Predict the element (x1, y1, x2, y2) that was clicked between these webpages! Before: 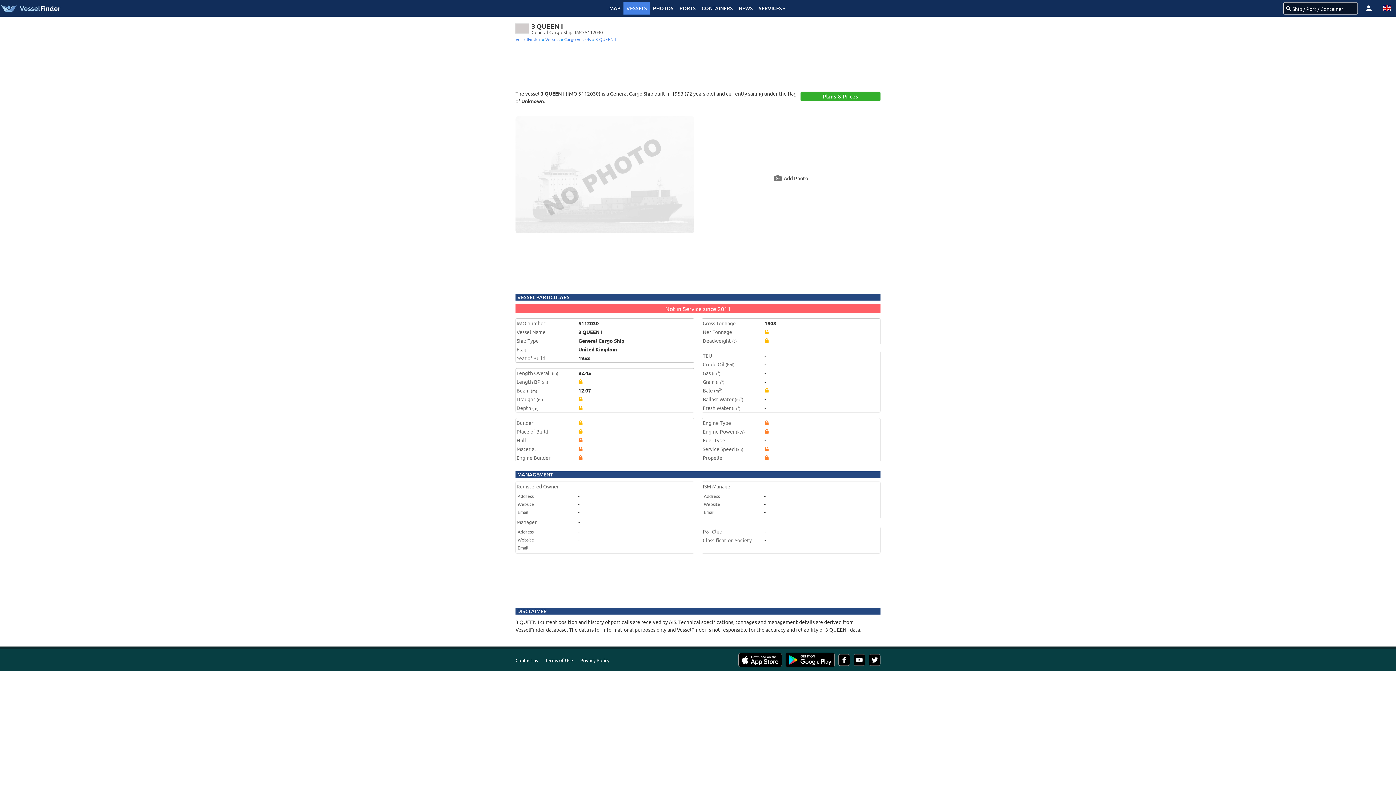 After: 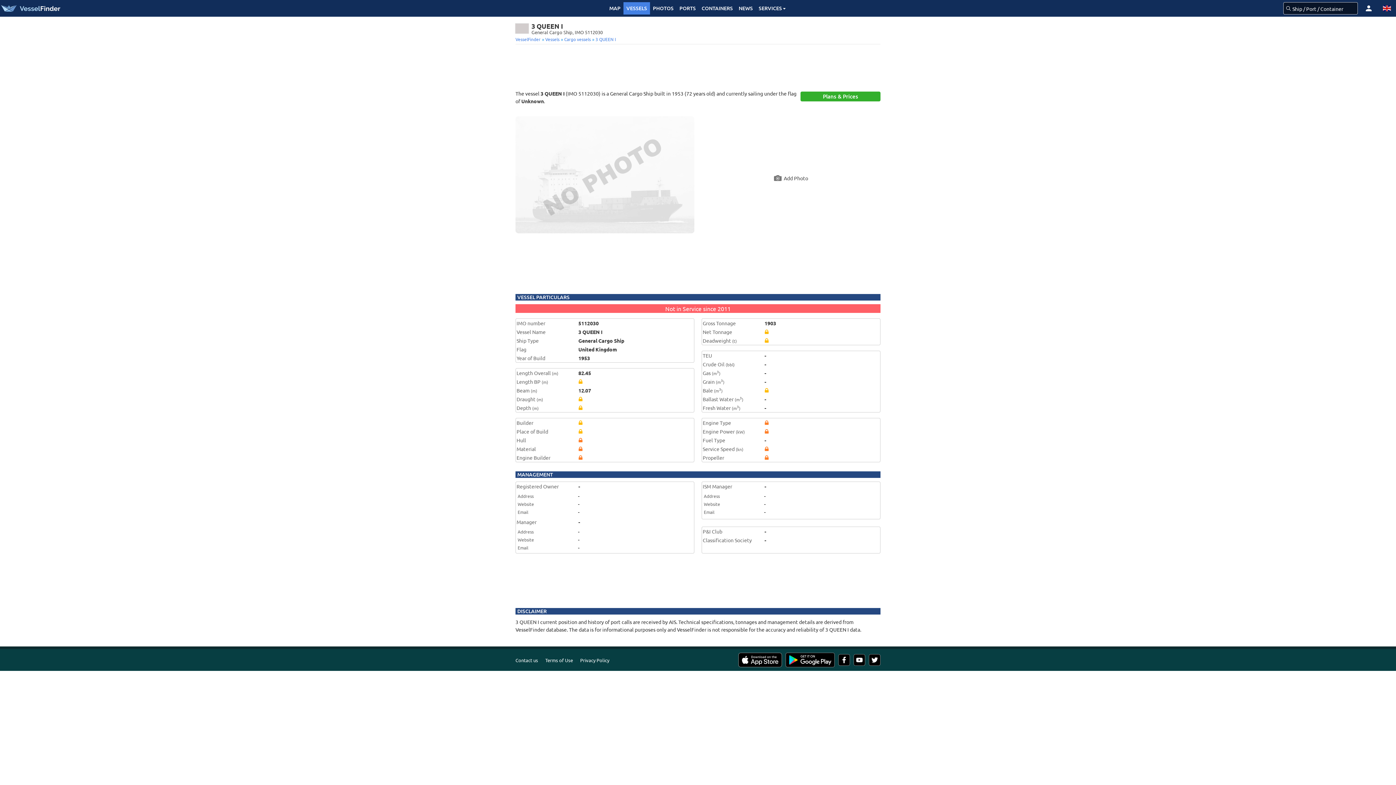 Action: bbox: (785, 653, 834, 667)